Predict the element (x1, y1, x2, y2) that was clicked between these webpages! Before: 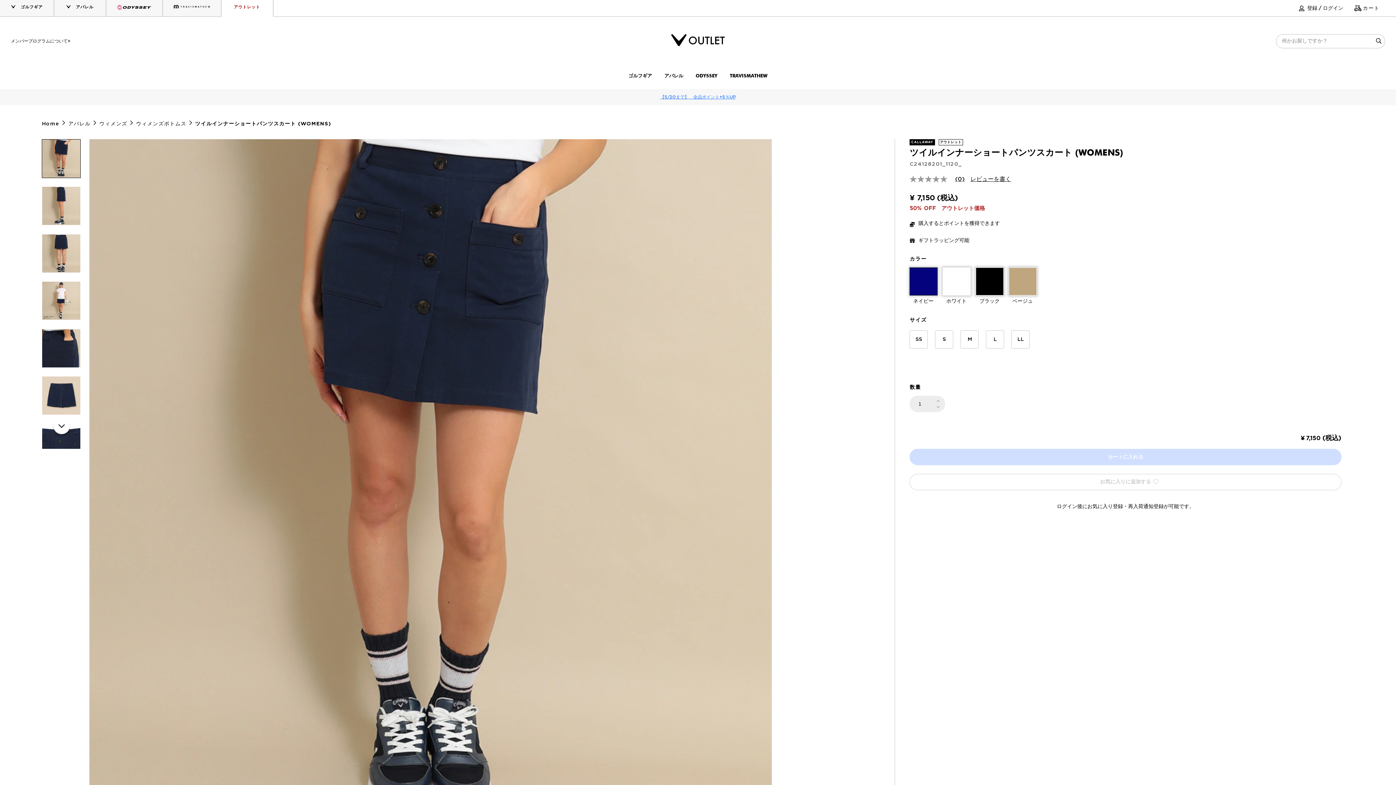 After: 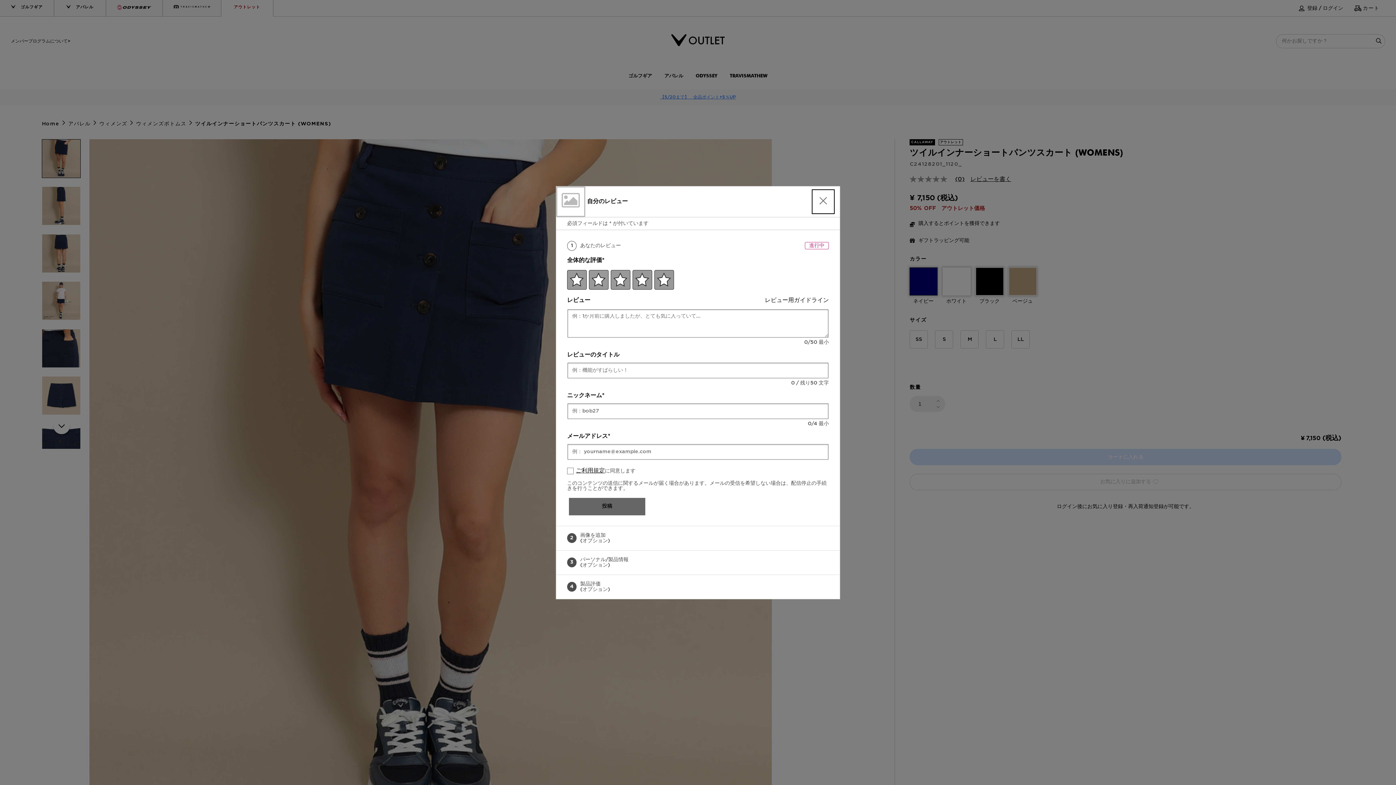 Action: label: レビューを書く (ポップアップが開きます). この操作でモーダルダイアログが開きます。 bbox: (970, 176, 1011, 182)